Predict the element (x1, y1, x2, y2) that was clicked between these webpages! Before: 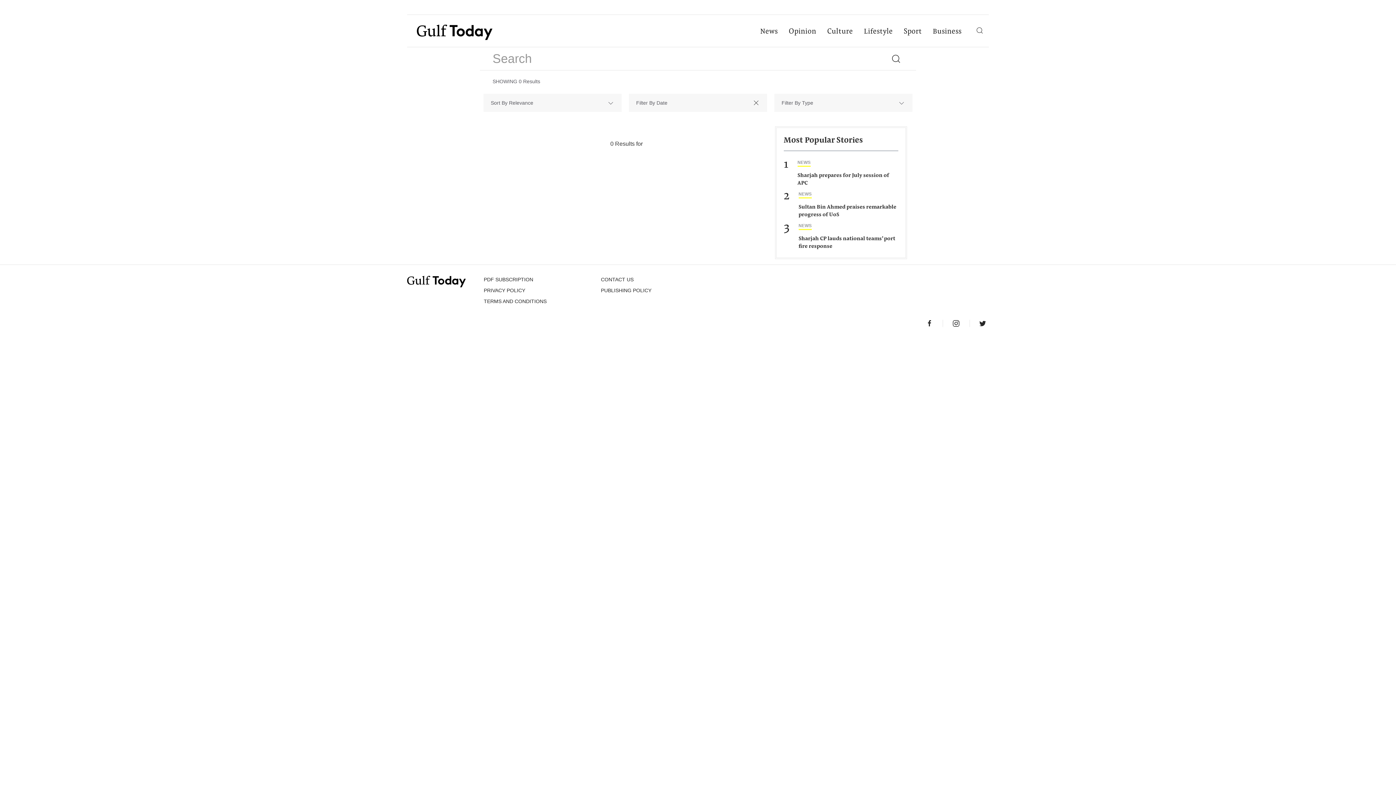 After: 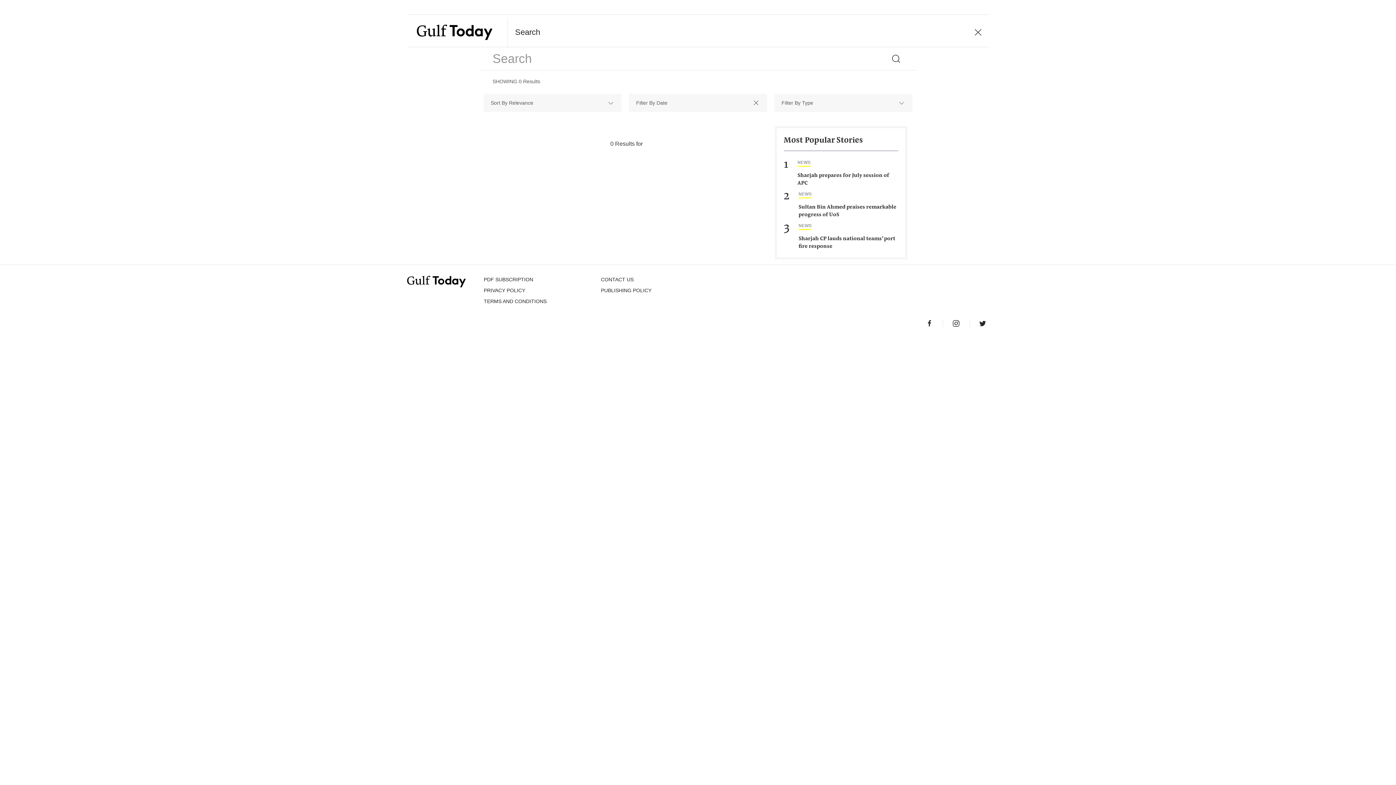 Action: bbox: (976, 17, 983, 46)